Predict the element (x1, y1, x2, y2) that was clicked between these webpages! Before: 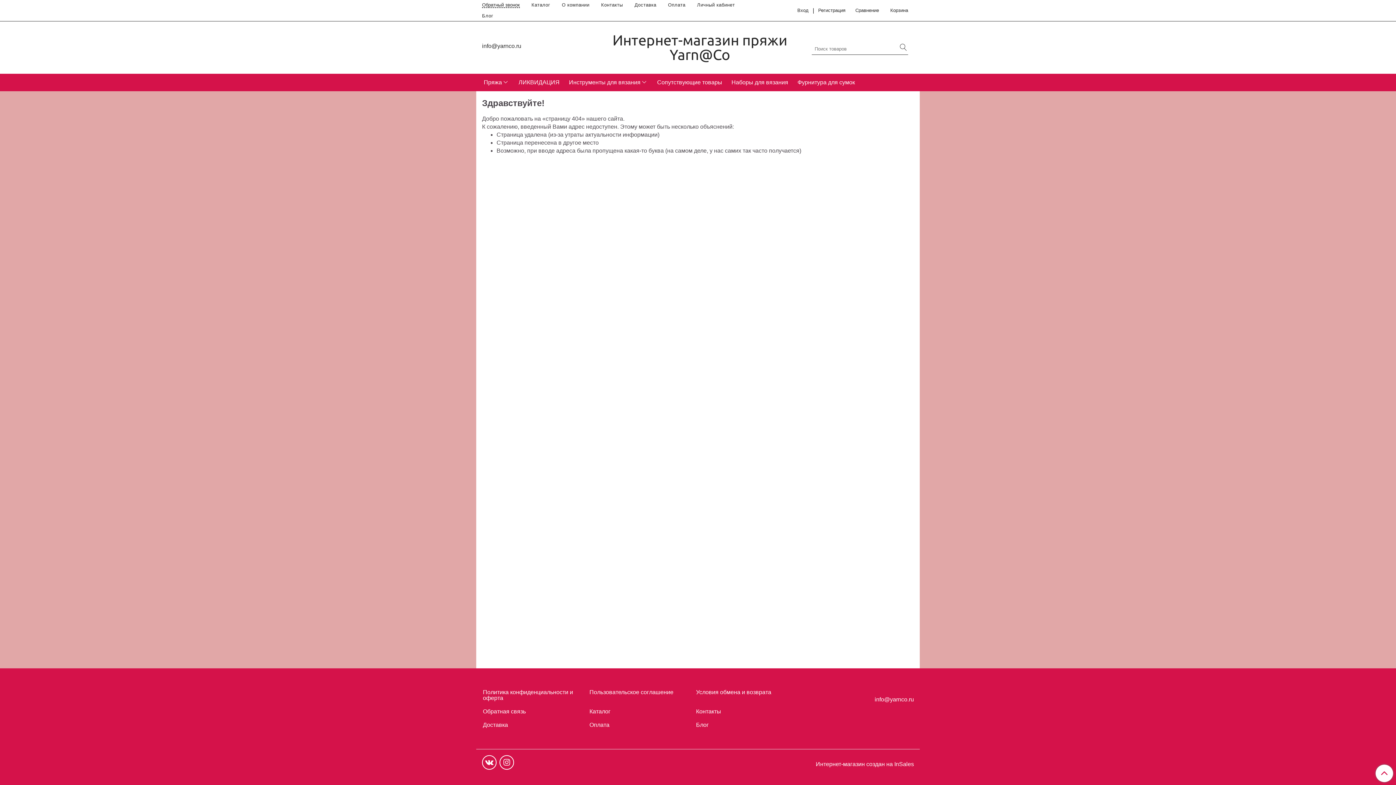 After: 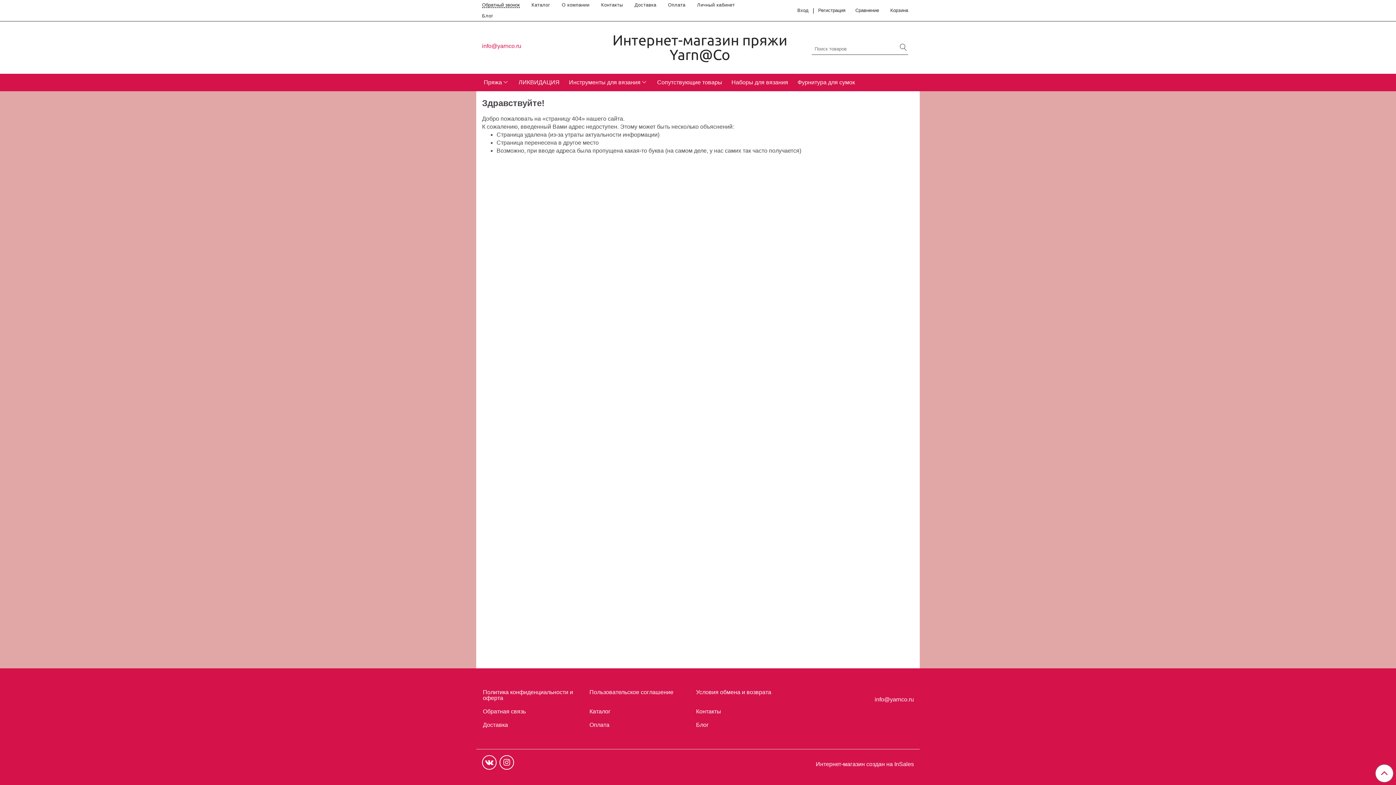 Action: label: info@yarnco.ru bbox: (482, 43, 521, 49)